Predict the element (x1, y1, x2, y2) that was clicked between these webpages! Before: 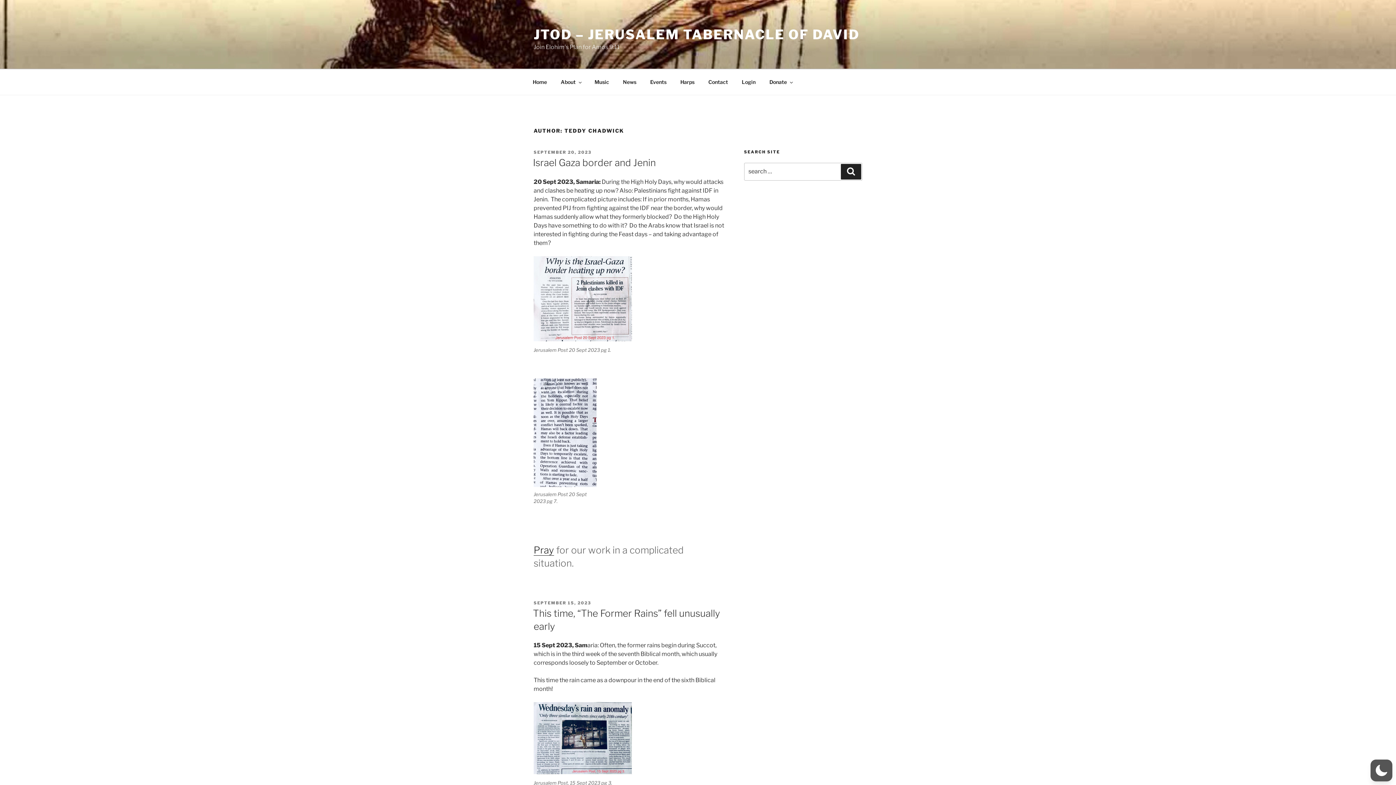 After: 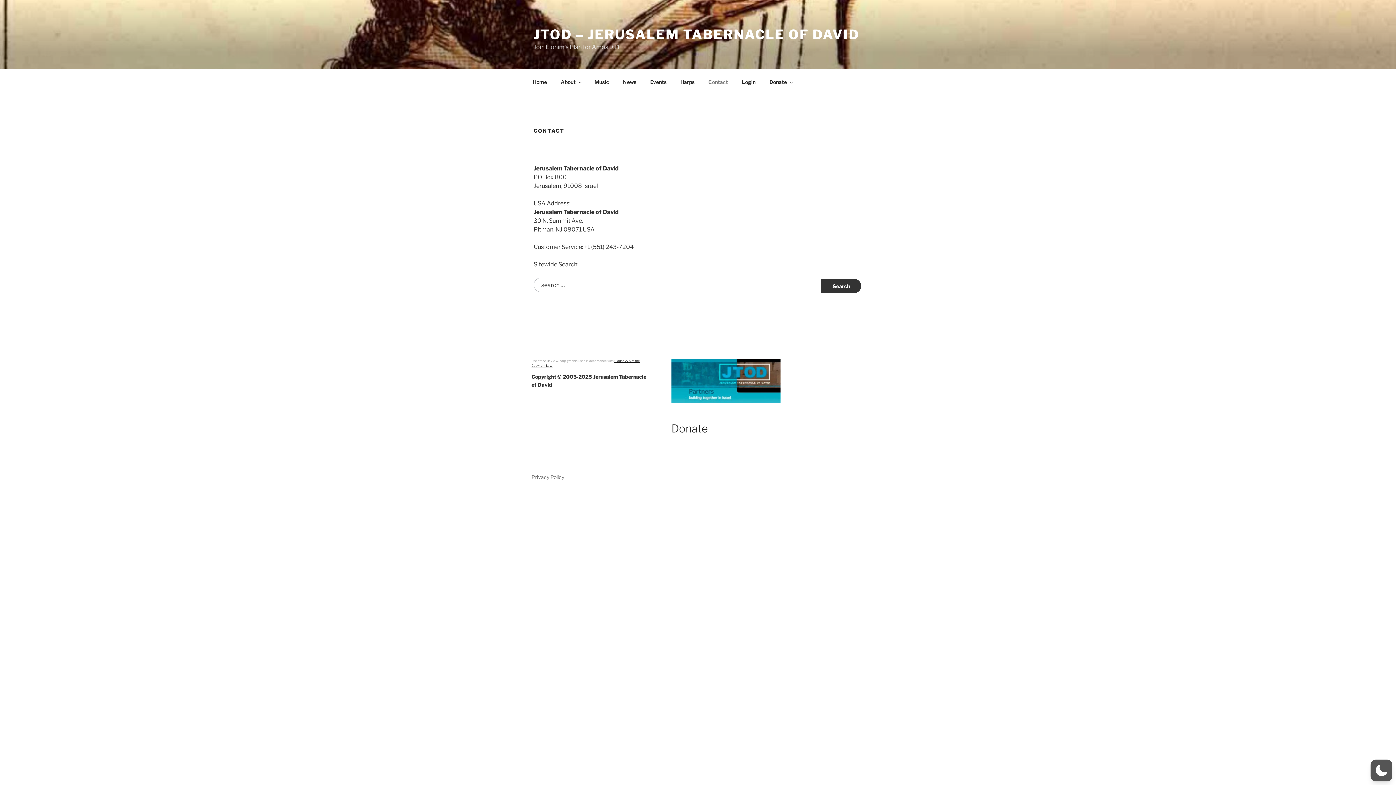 Action: bbox: (702, 73, 734, 91) label: Contact